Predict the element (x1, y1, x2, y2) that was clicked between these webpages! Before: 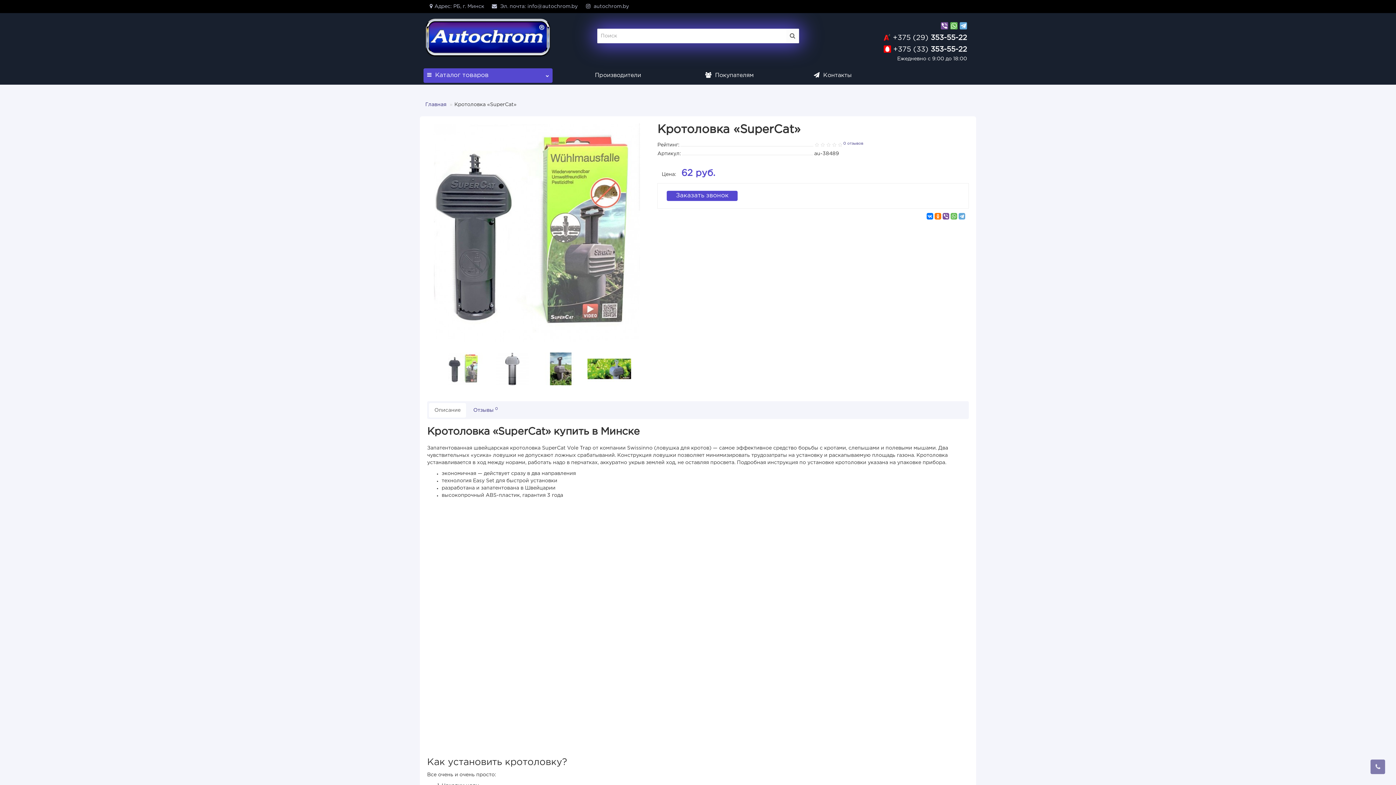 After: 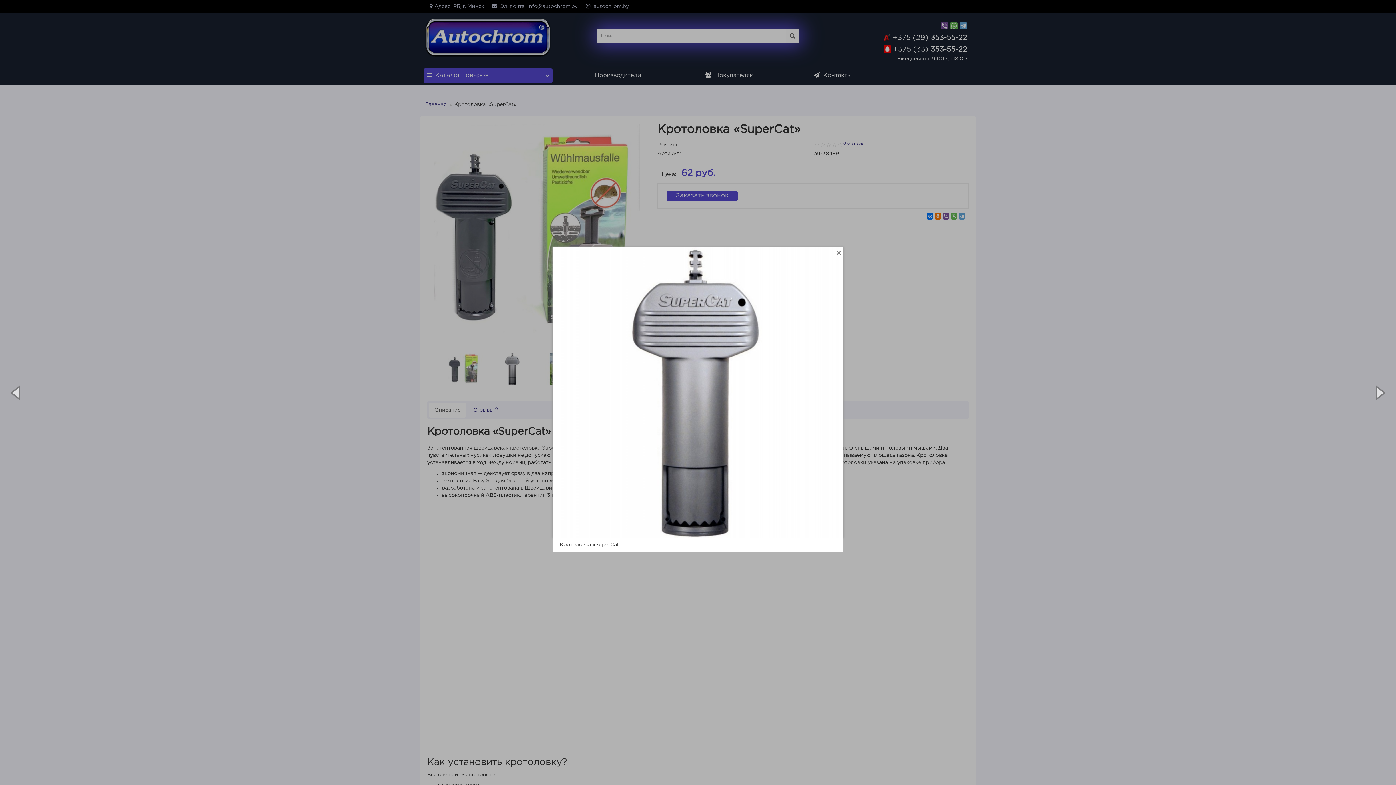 Action: bbox: (490, 366, 534, 371)